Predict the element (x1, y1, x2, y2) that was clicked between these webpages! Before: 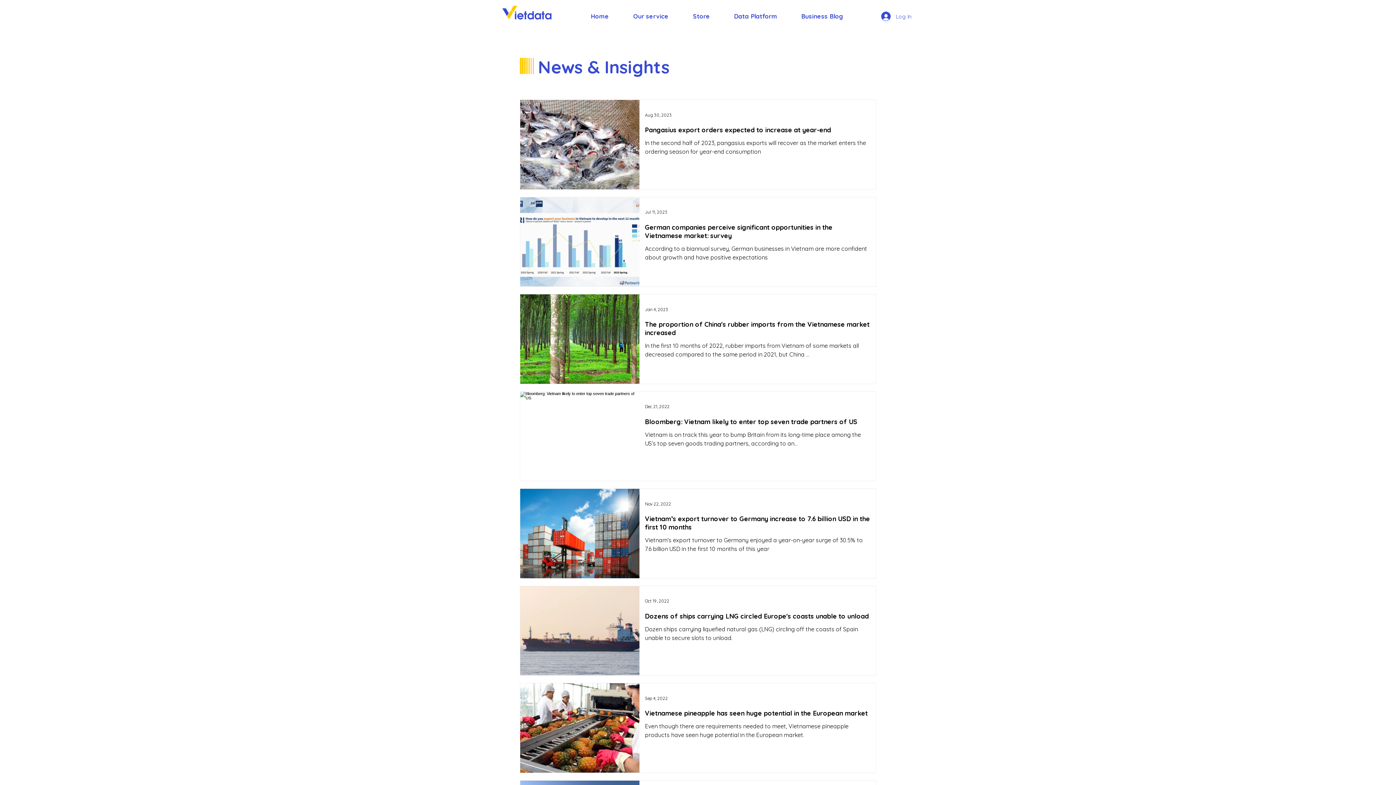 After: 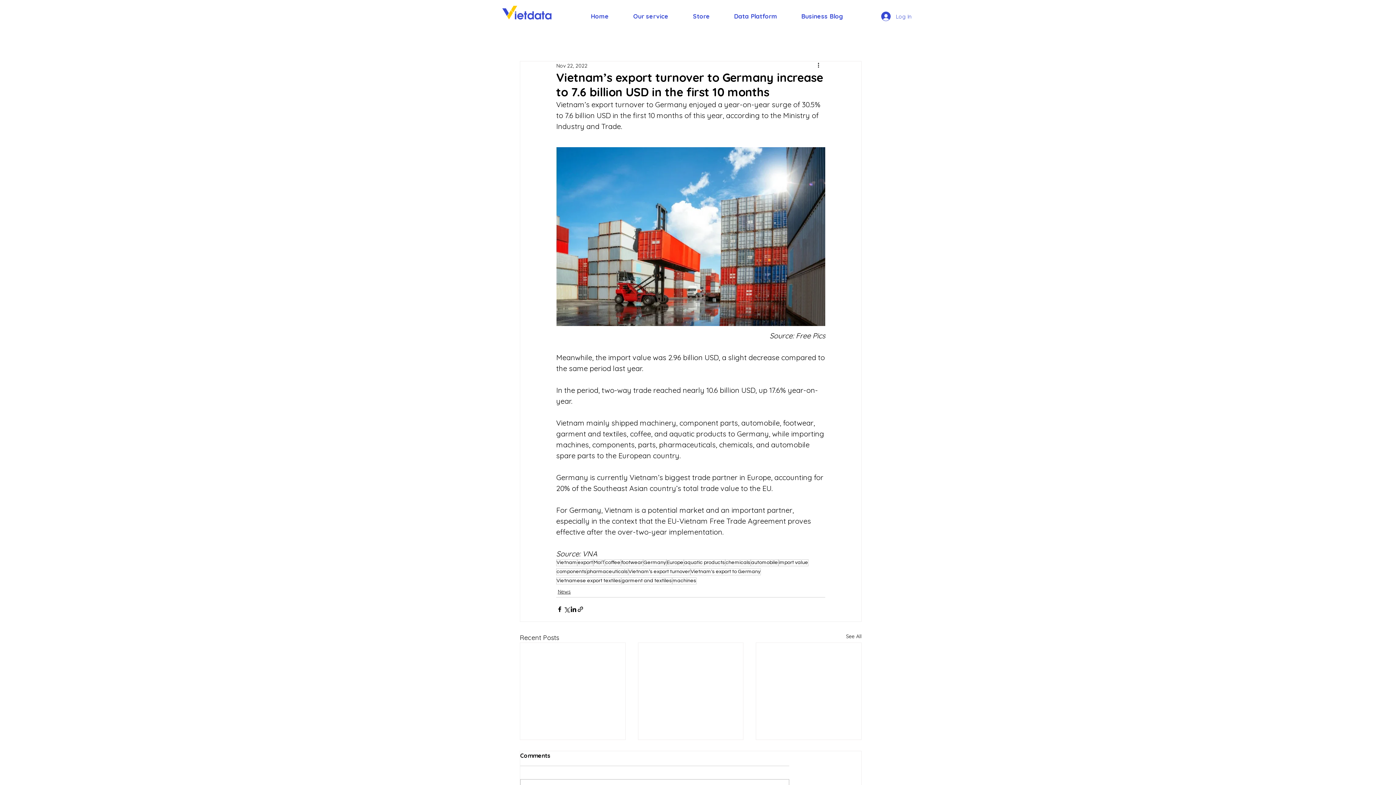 Action: bbox: (645, 514, 870, 536) label: Vietnam’s export turnover to Germany increase to 7.6 billion USD in the first 10 months